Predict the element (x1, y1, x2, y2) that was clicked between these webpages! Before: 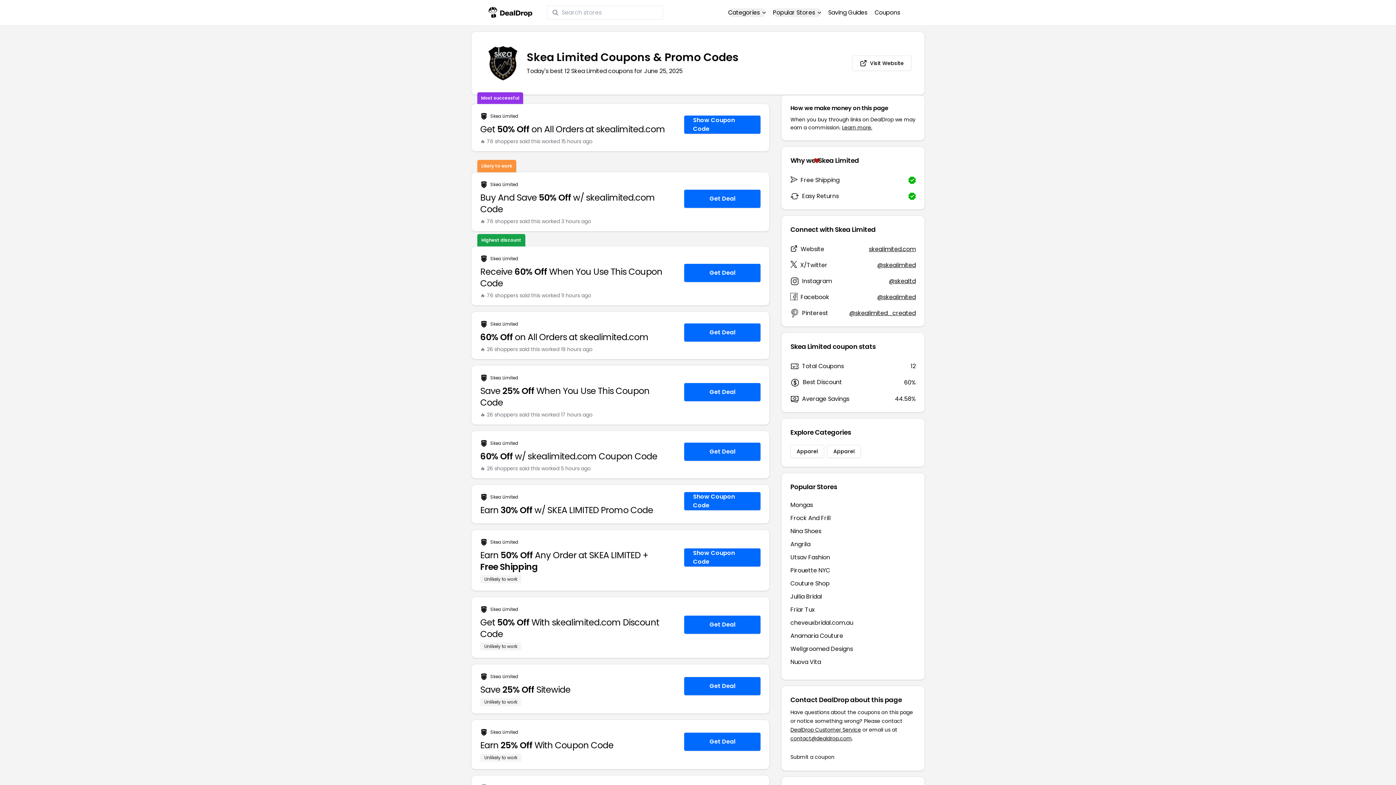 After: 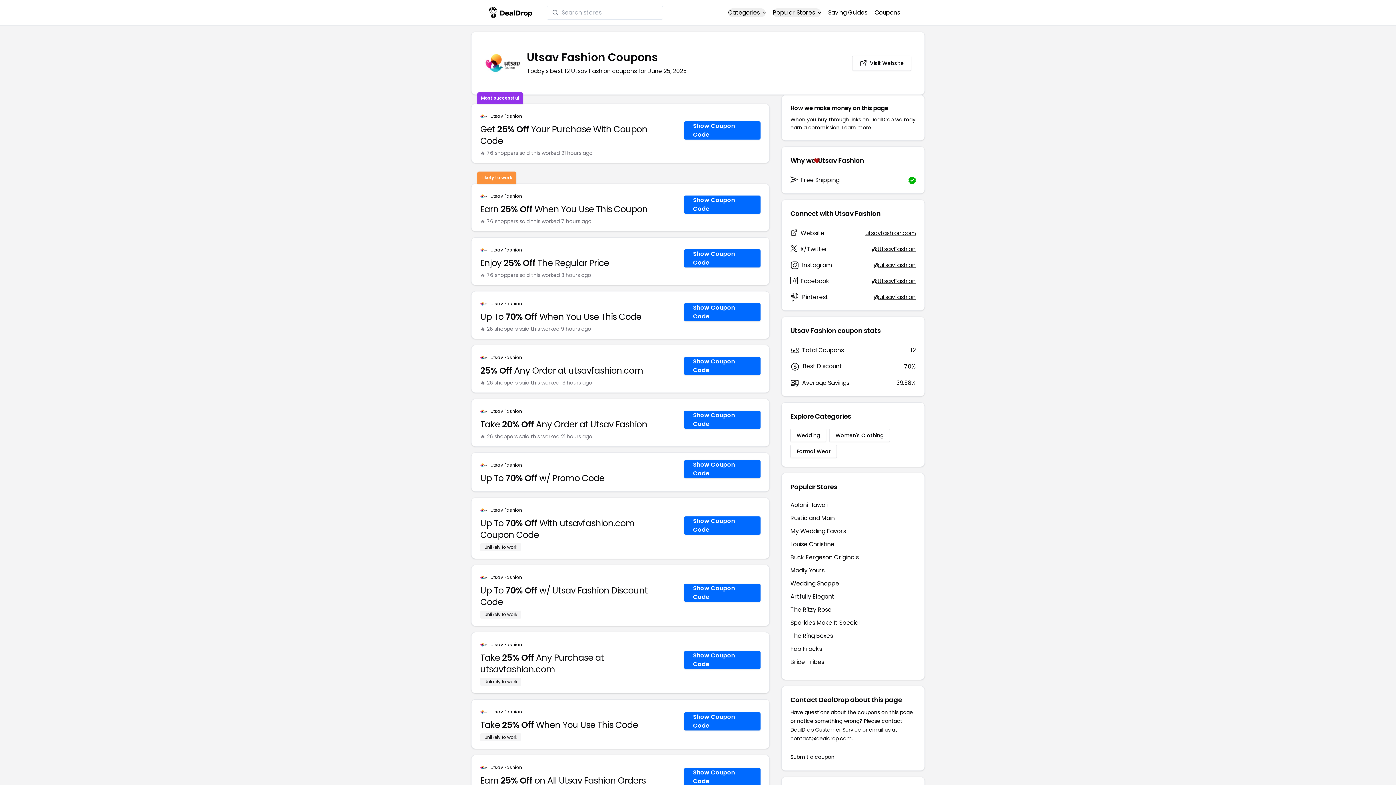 Action: bbox: (790, 553, 830, 561) label: Utsav Fashion